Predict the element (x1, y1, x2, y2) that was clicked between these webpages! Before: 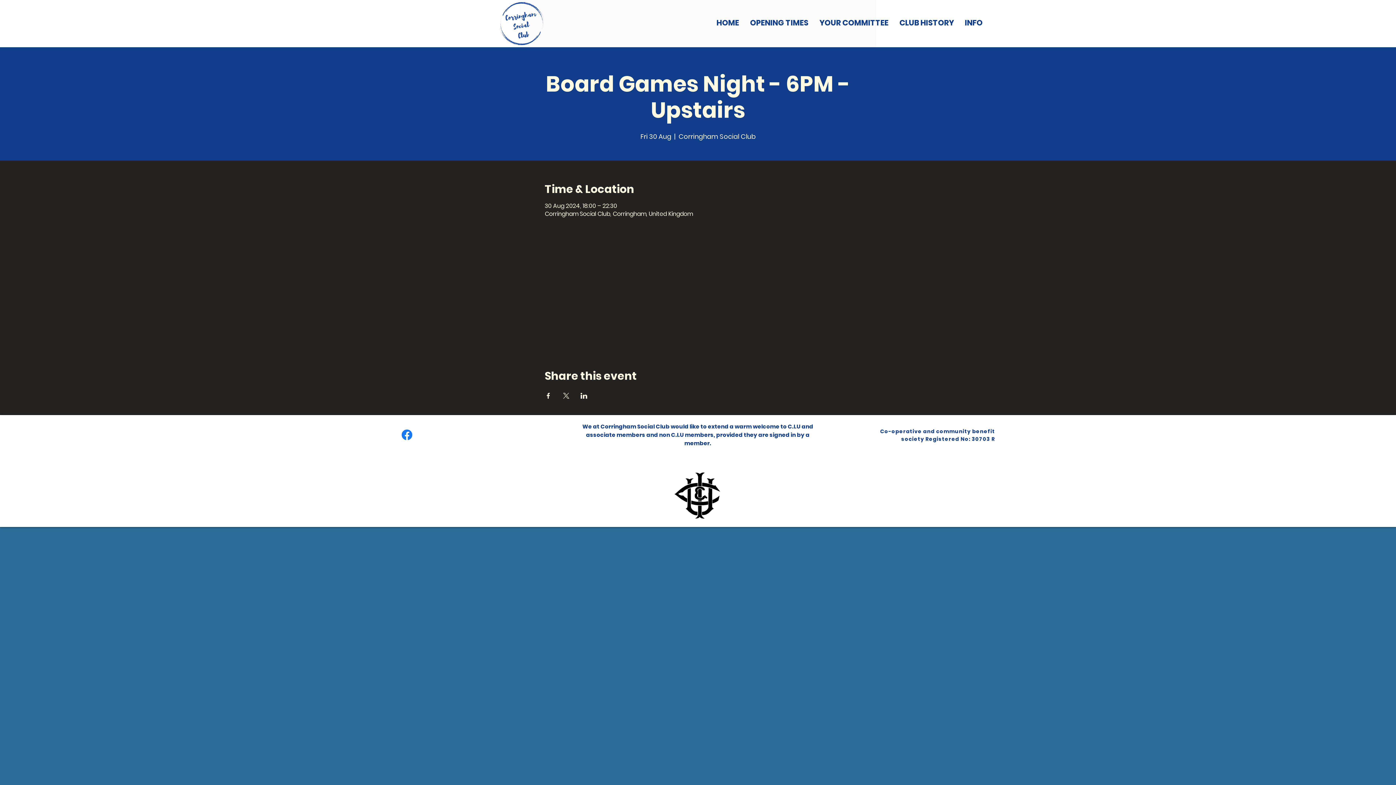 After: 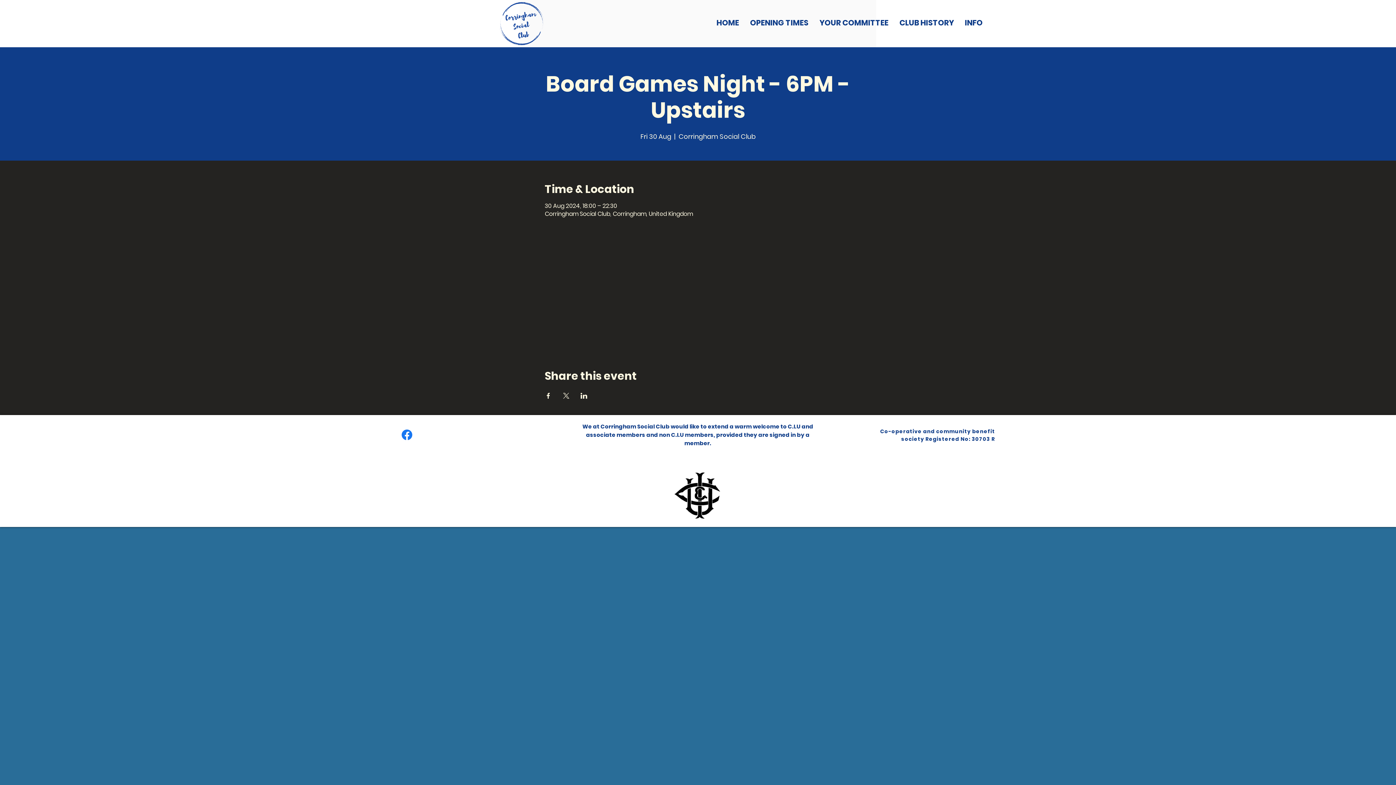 Action: label: Share event on Facebook bbox: (544, 393, 551, 398)